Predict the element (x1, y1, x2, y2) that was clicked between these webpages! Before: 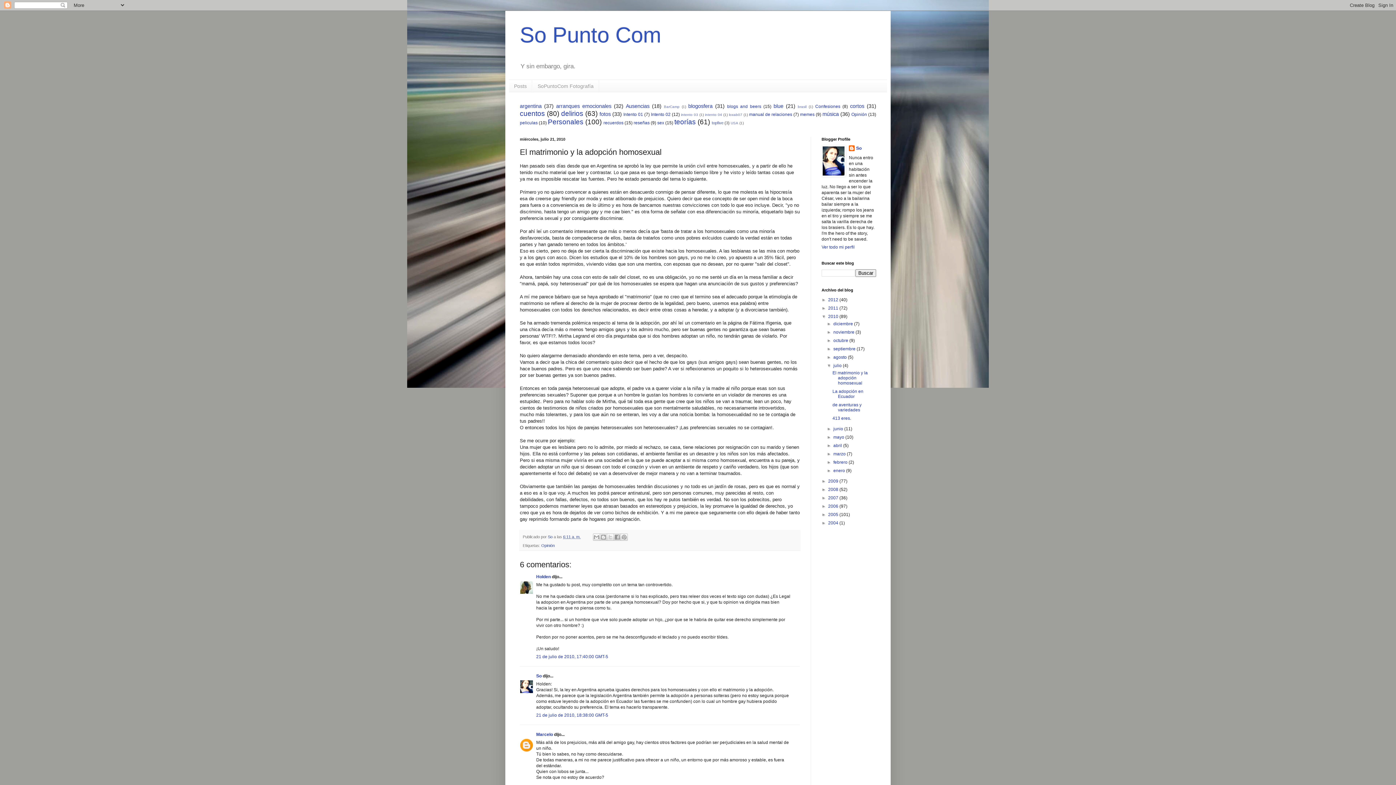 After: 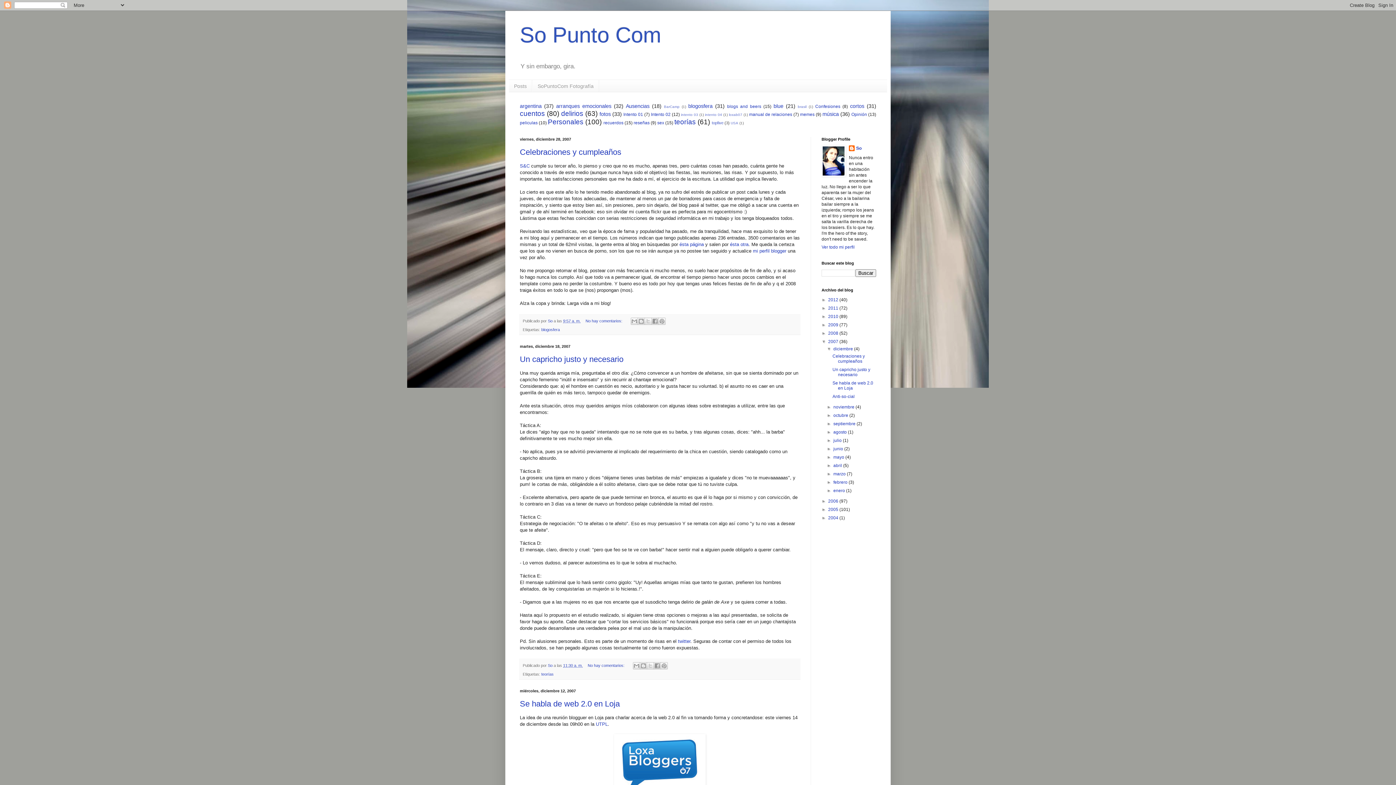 Action: bbox: (828, 495, 839, 500) label: 2007 